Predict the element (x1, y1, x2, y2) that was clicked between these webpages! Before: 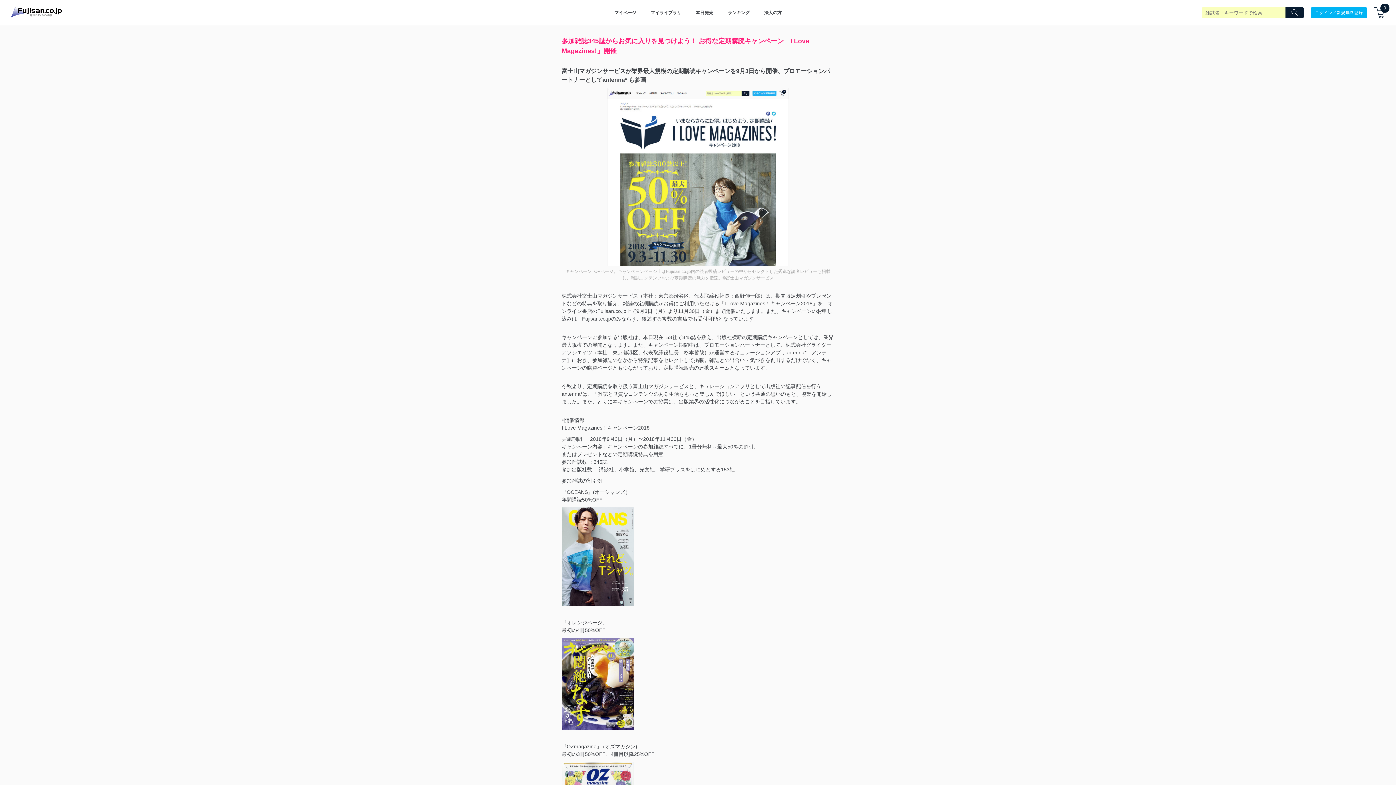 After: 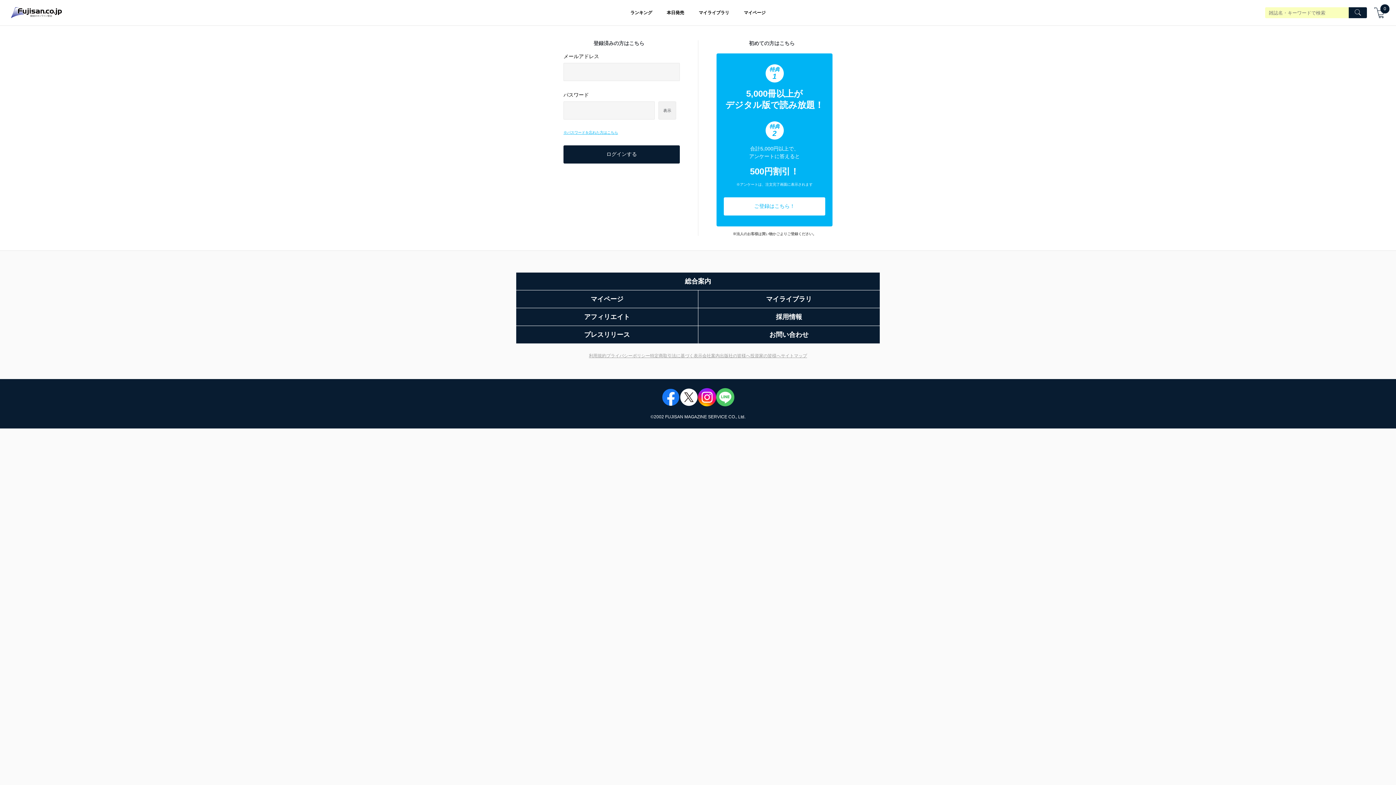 Action: label: マイページ bbox: (607, 3, 643, 22)